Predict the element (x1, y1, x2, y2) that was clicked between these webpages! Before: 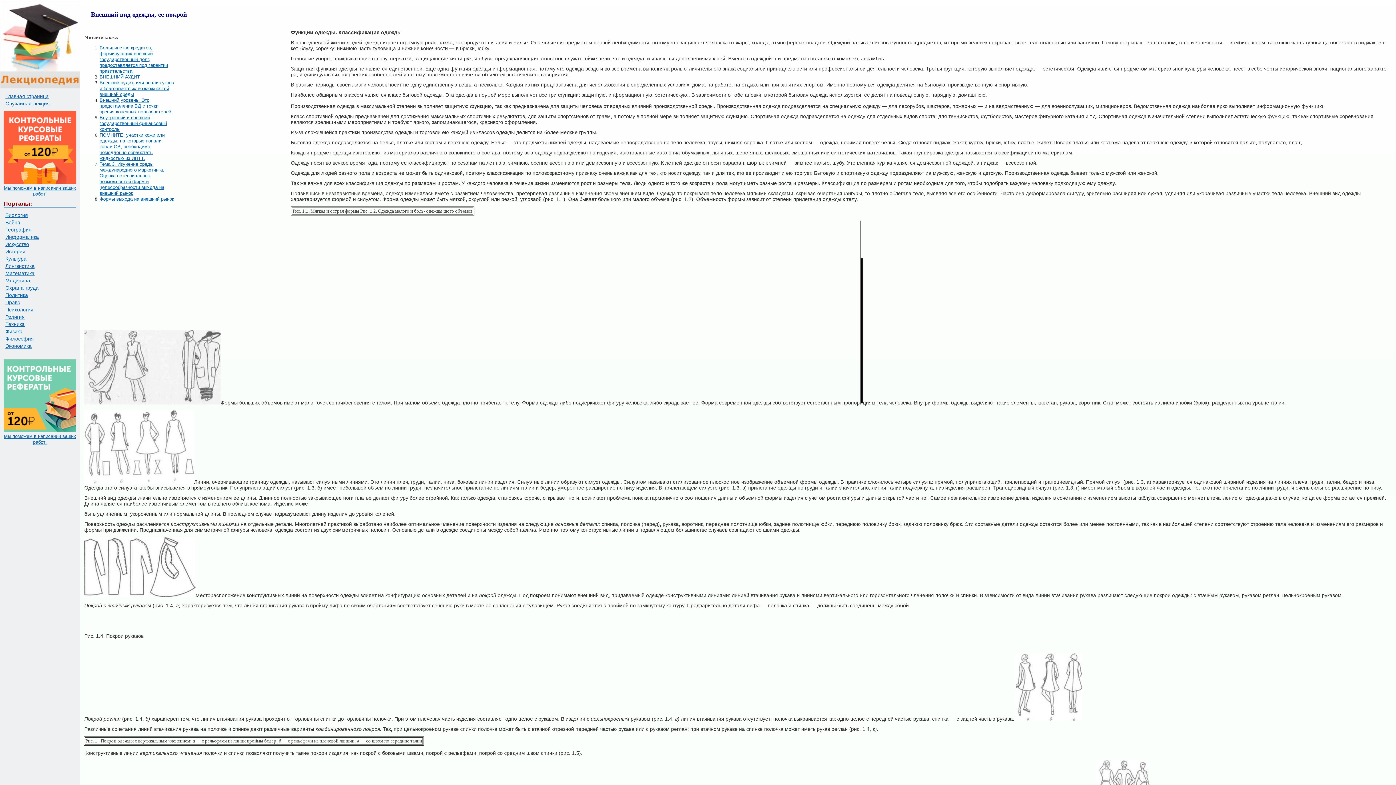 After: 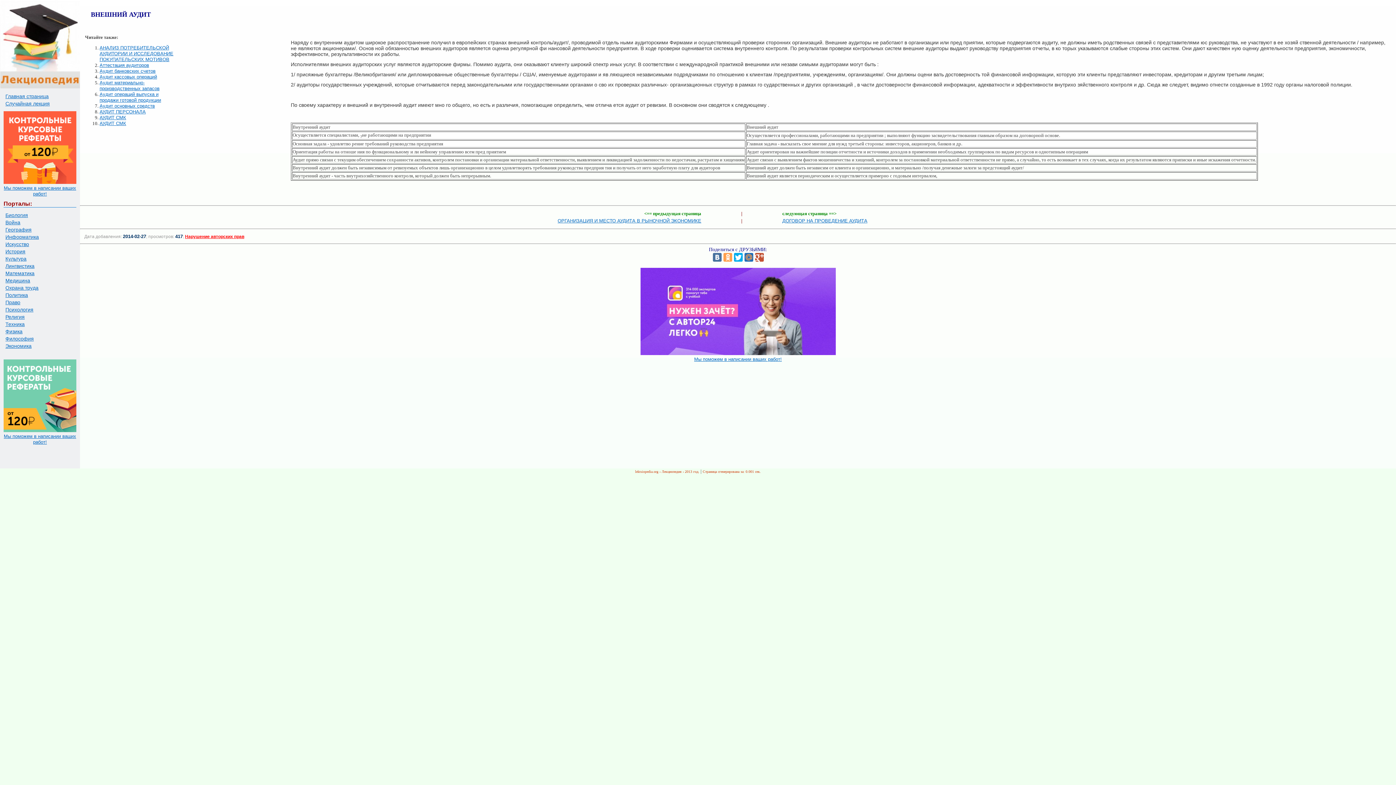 Action: bbox: (99, 74, 140, 79) label: ВНЕШНИЙ АУДИТ